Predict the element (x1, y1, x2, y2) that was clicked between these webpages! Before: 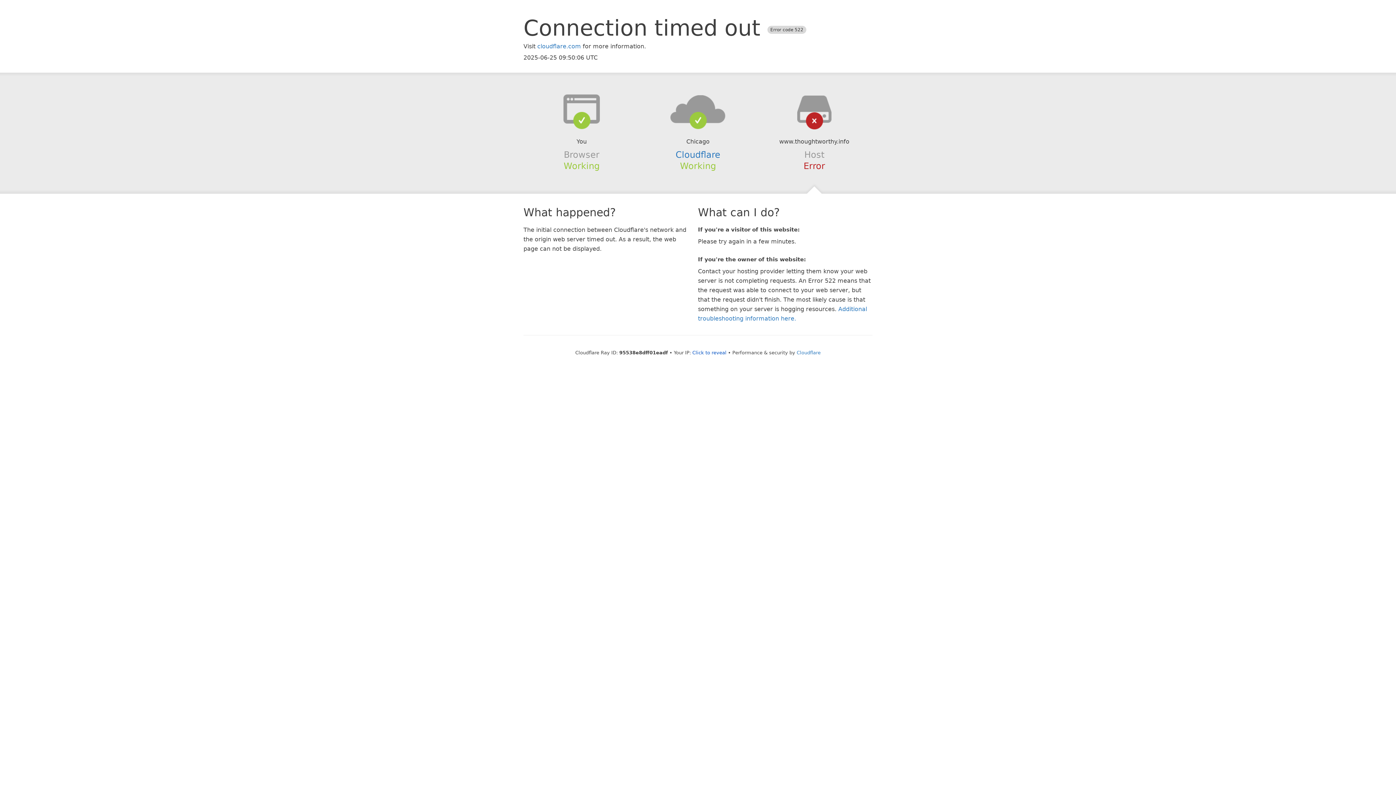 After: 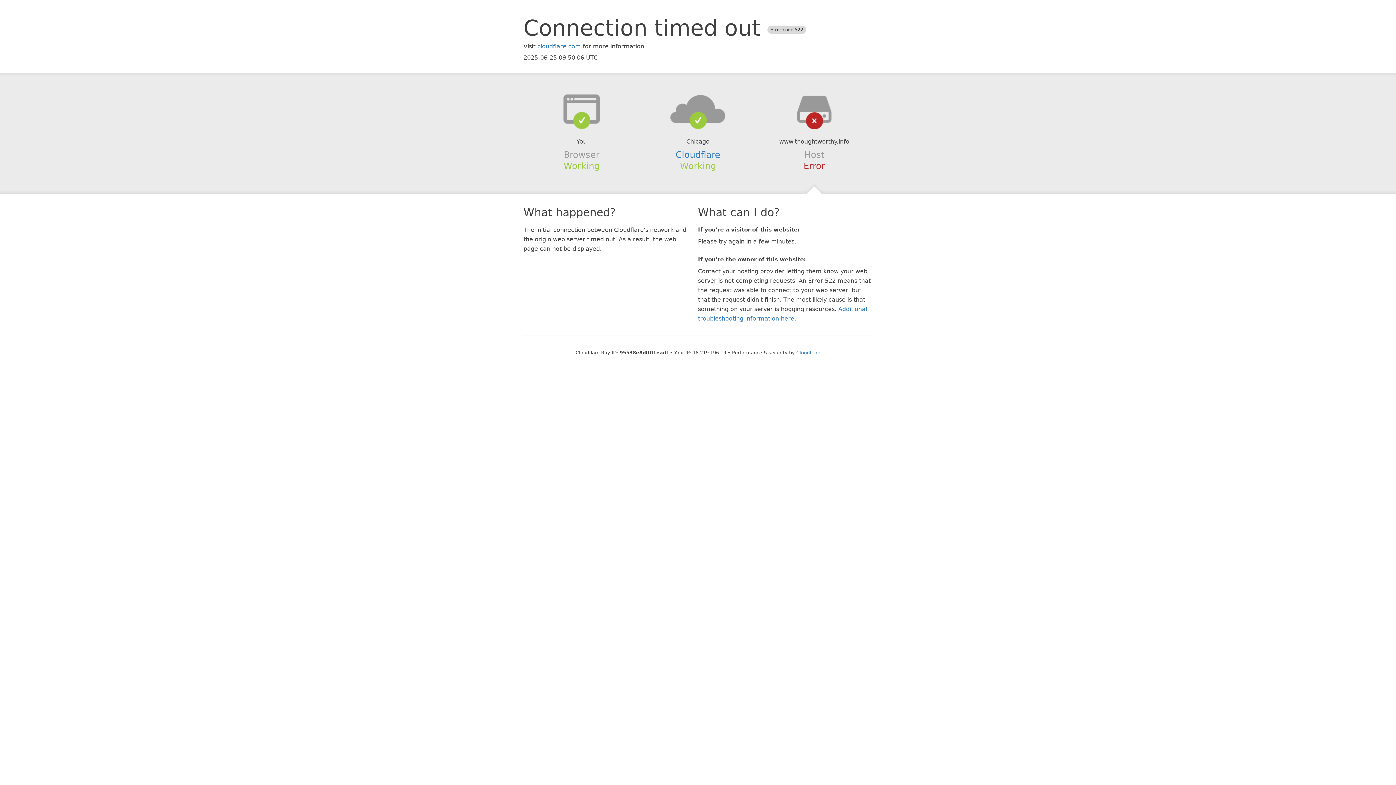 Action: label: Click to reveal bbox: (692, 350, 726, 355)